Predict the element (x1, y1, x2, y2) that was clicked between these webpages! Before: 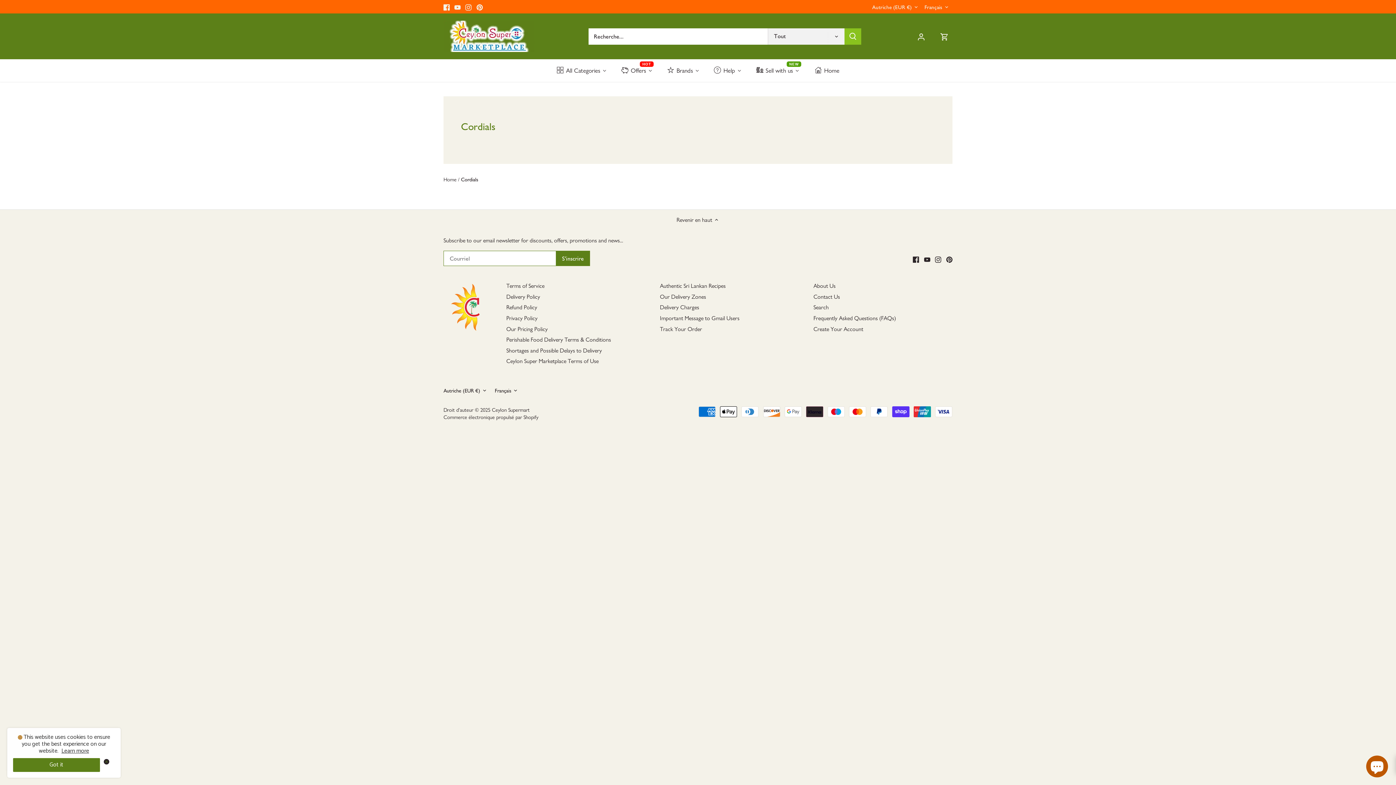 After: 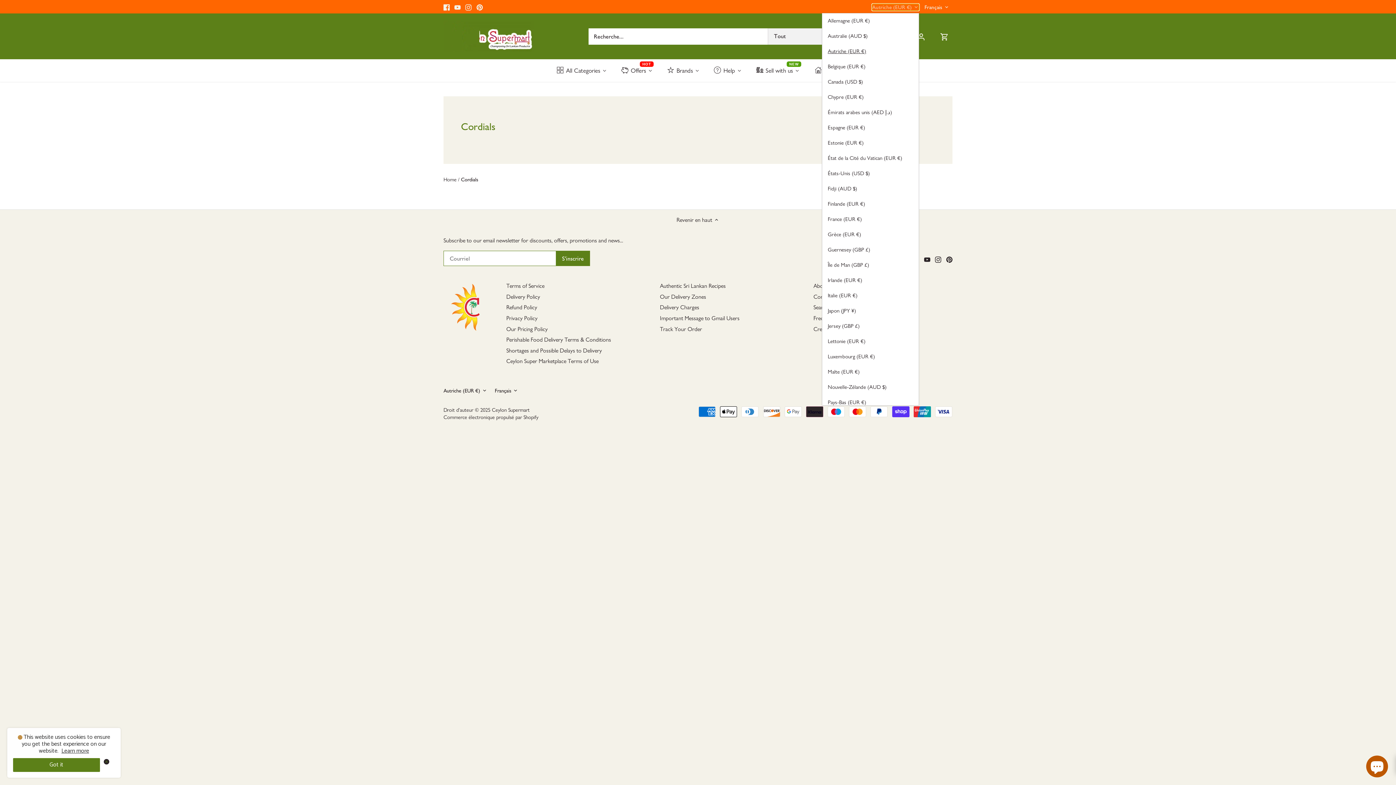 Action: bbox: (872, 4, 919, 10) label: Autriche (EUR €)